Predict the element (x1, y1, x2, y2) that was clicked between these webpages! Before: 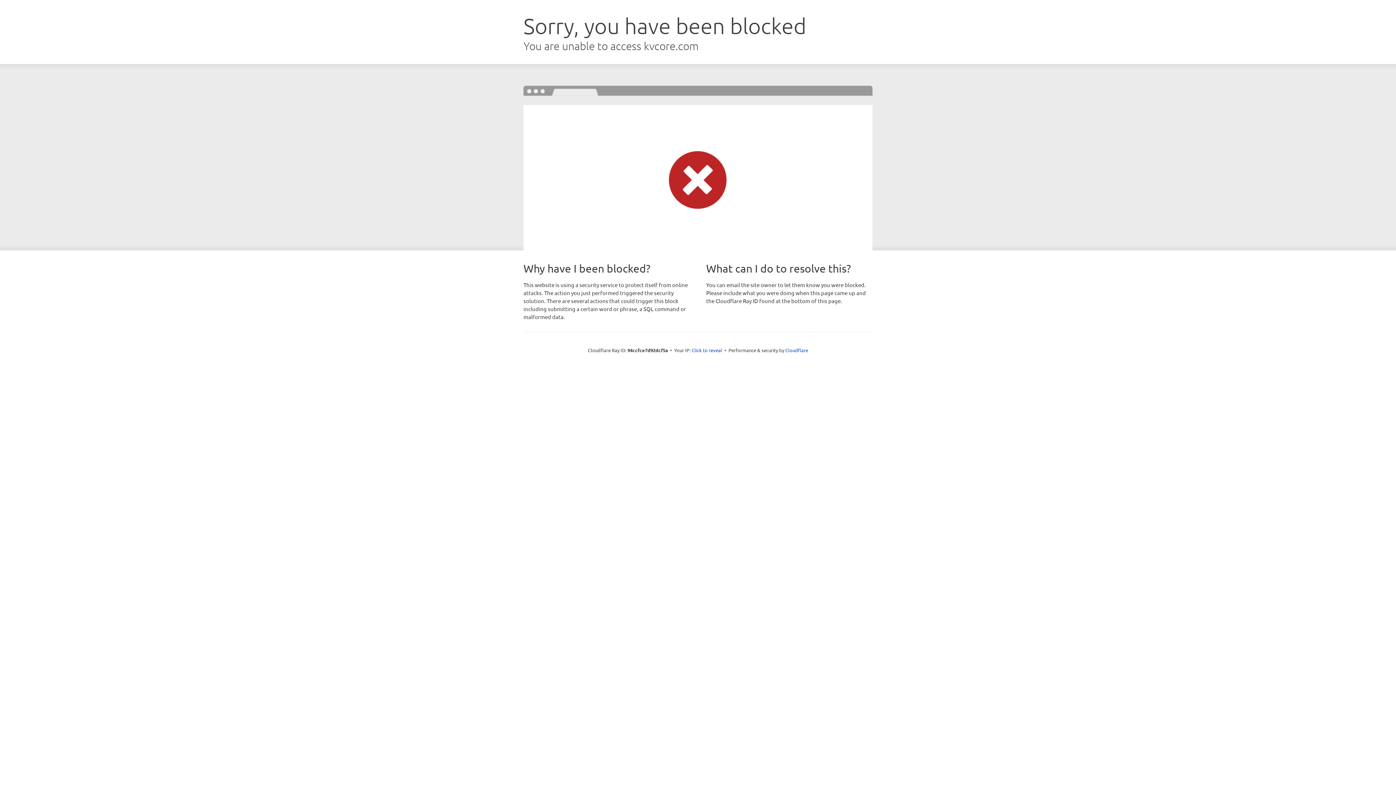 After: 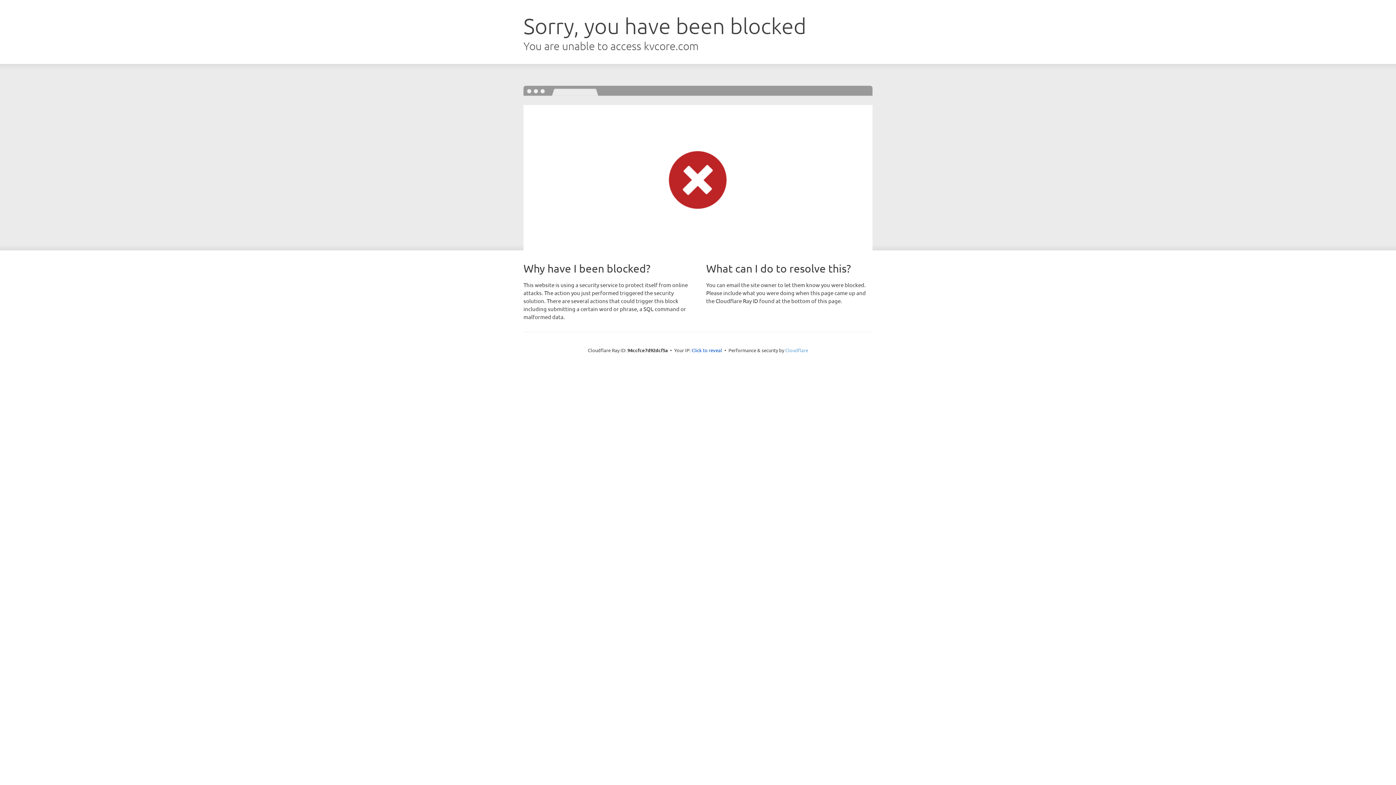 Action: label: Cloudflare bbox: (785, 347, 808, 353)